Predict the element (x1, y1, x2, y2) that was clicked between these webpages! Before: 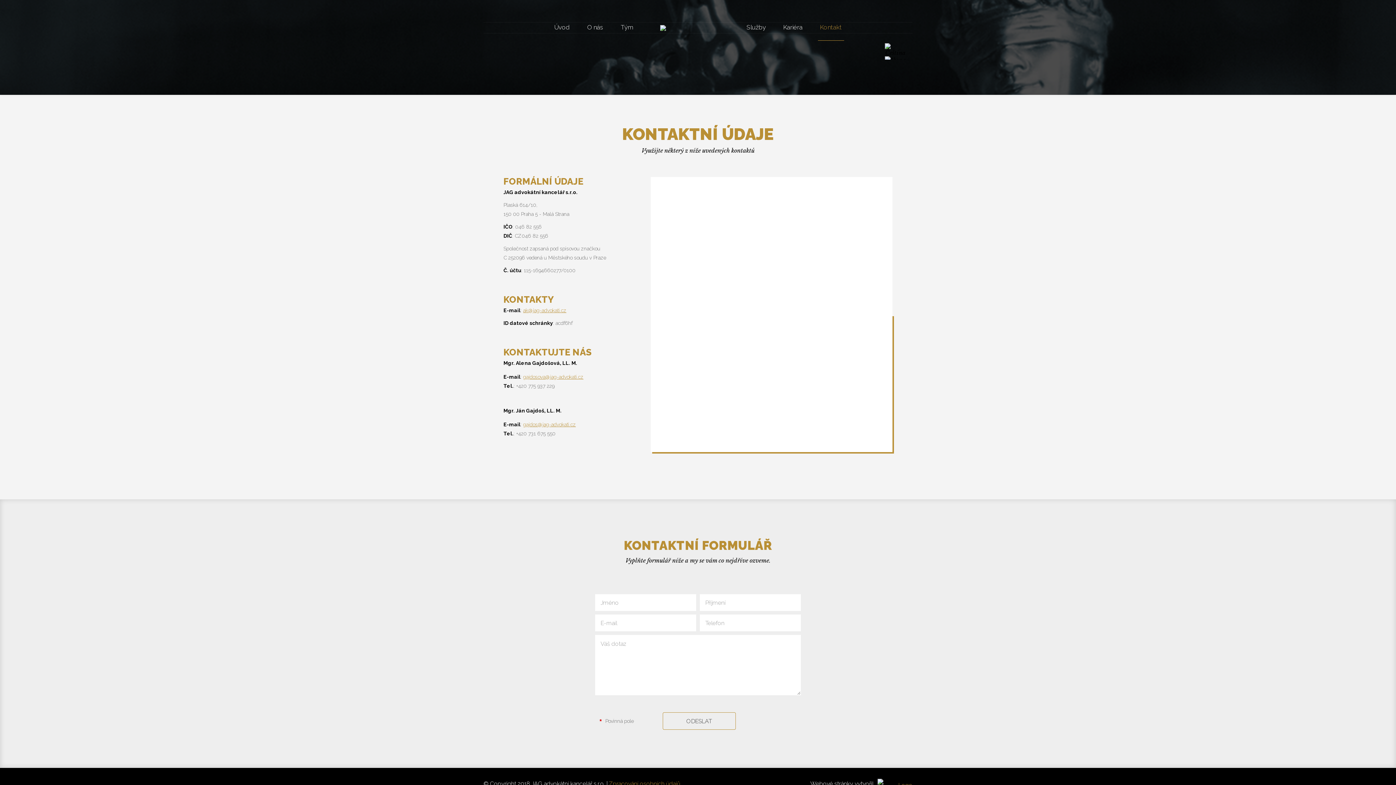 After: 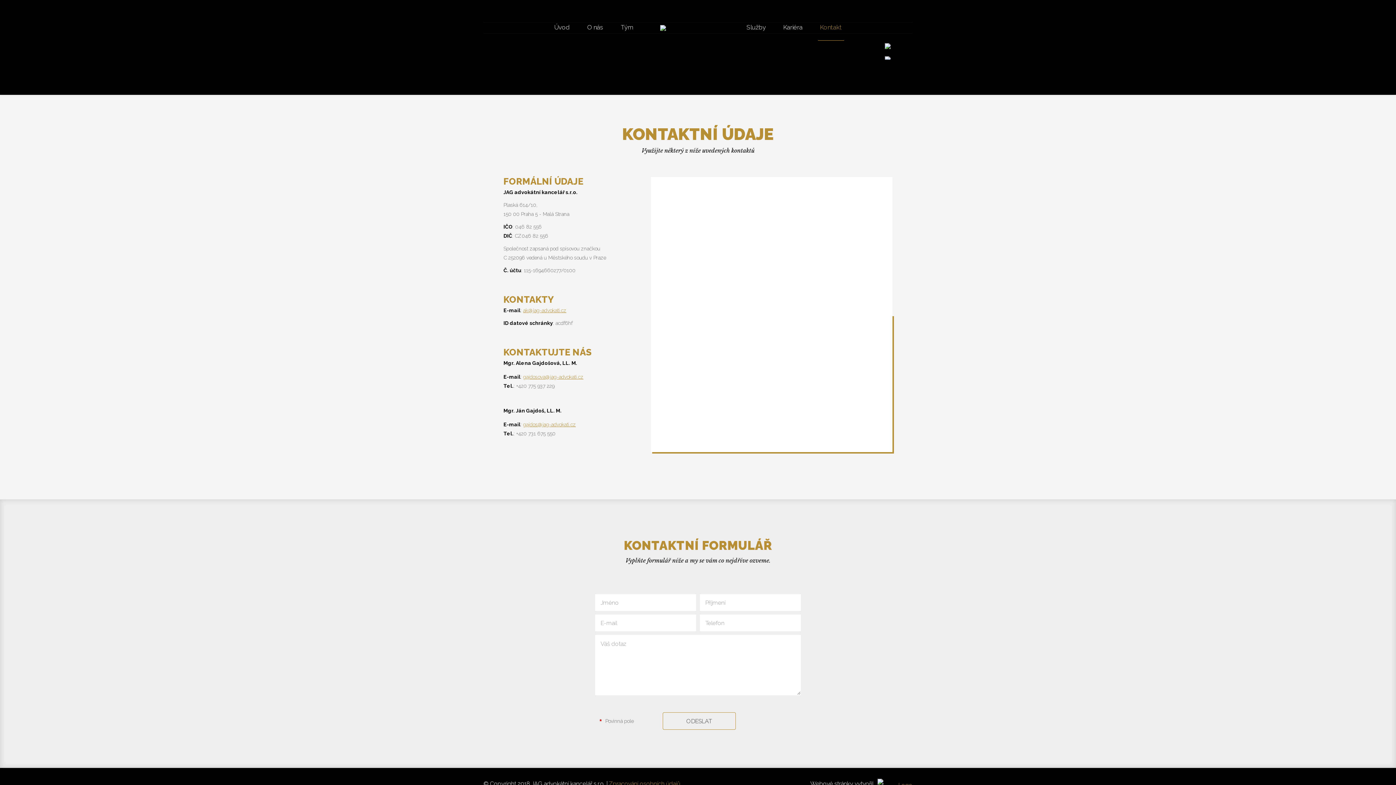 Action: label: Kontakt bbox: (818, 14, 844, 40)